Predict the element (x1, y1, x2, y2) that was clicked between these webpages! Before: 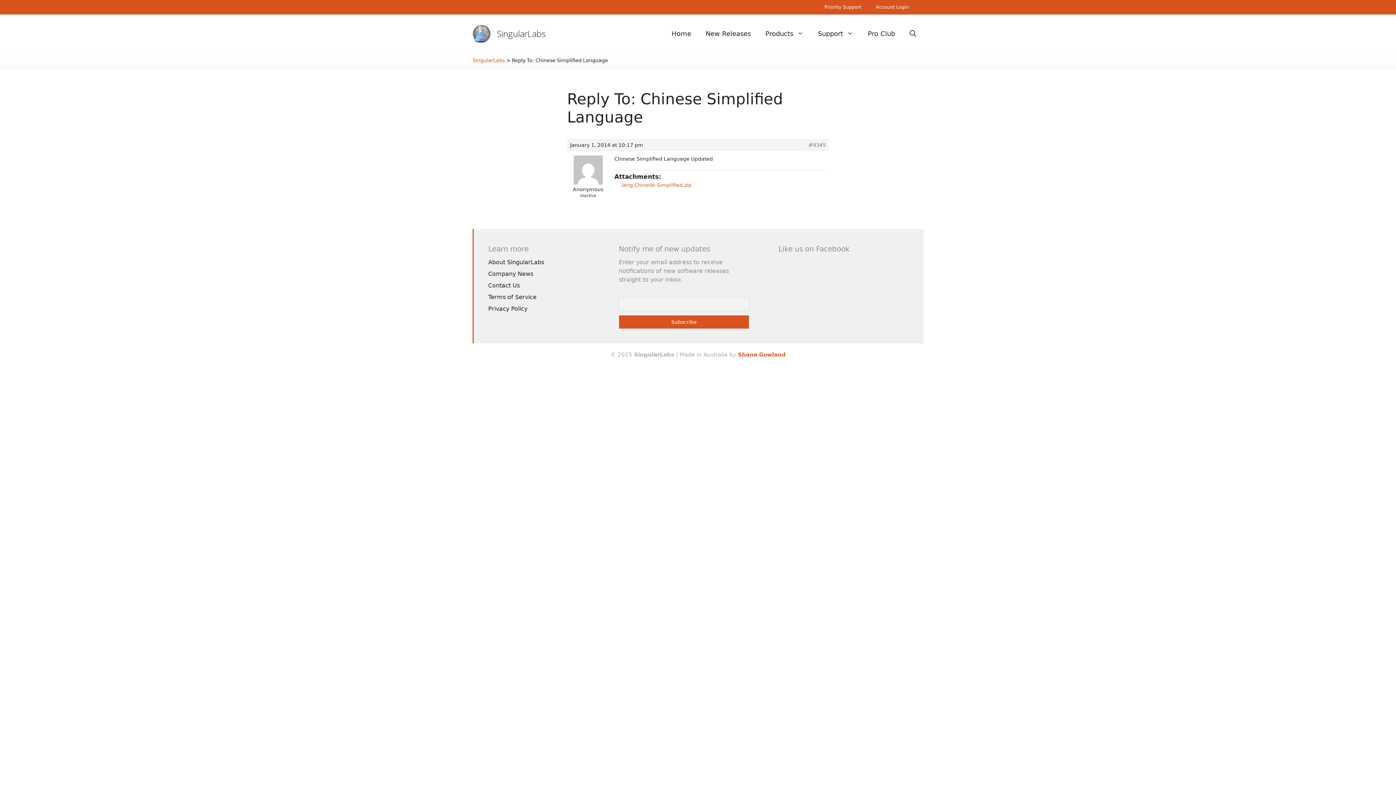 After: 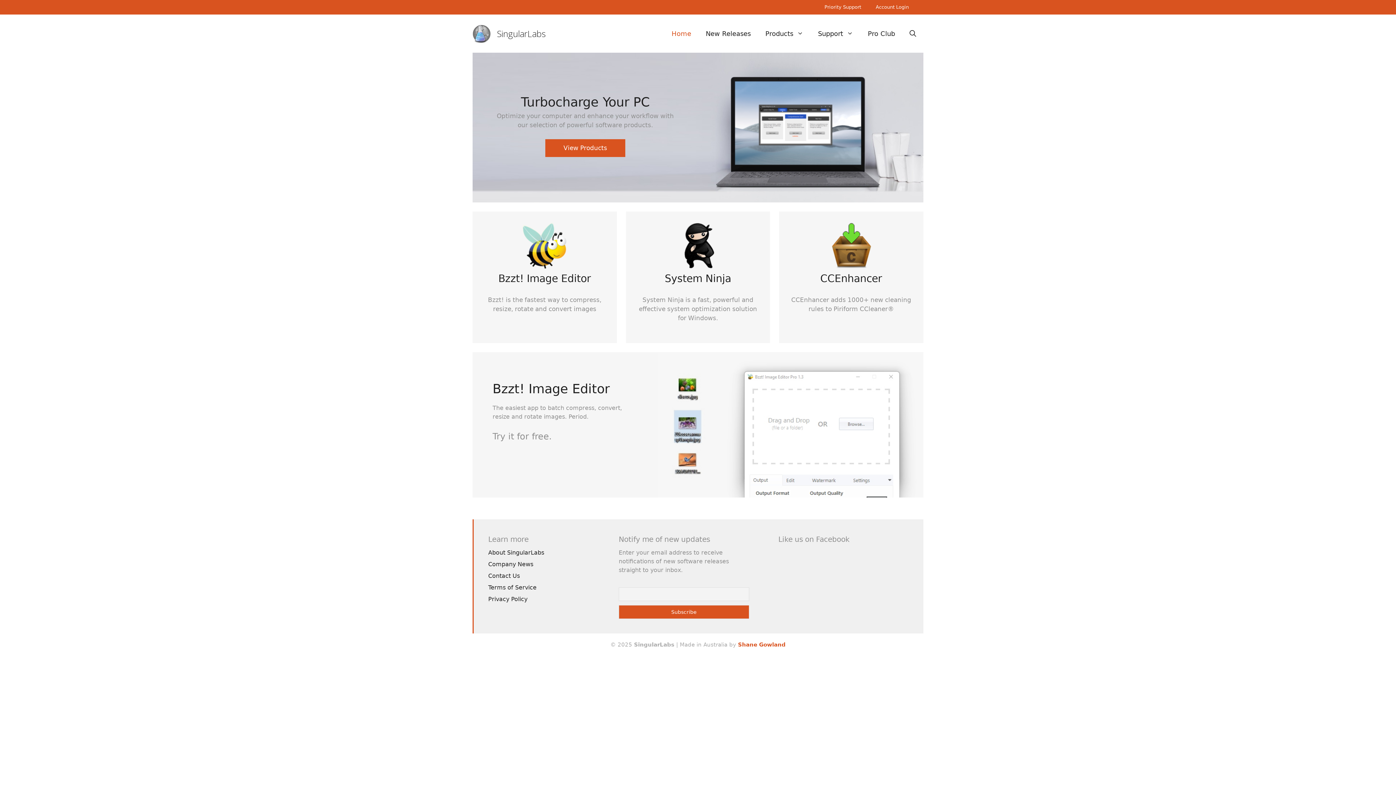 Action: bbox: (497, 27, 545, 39) label: SingularLabs